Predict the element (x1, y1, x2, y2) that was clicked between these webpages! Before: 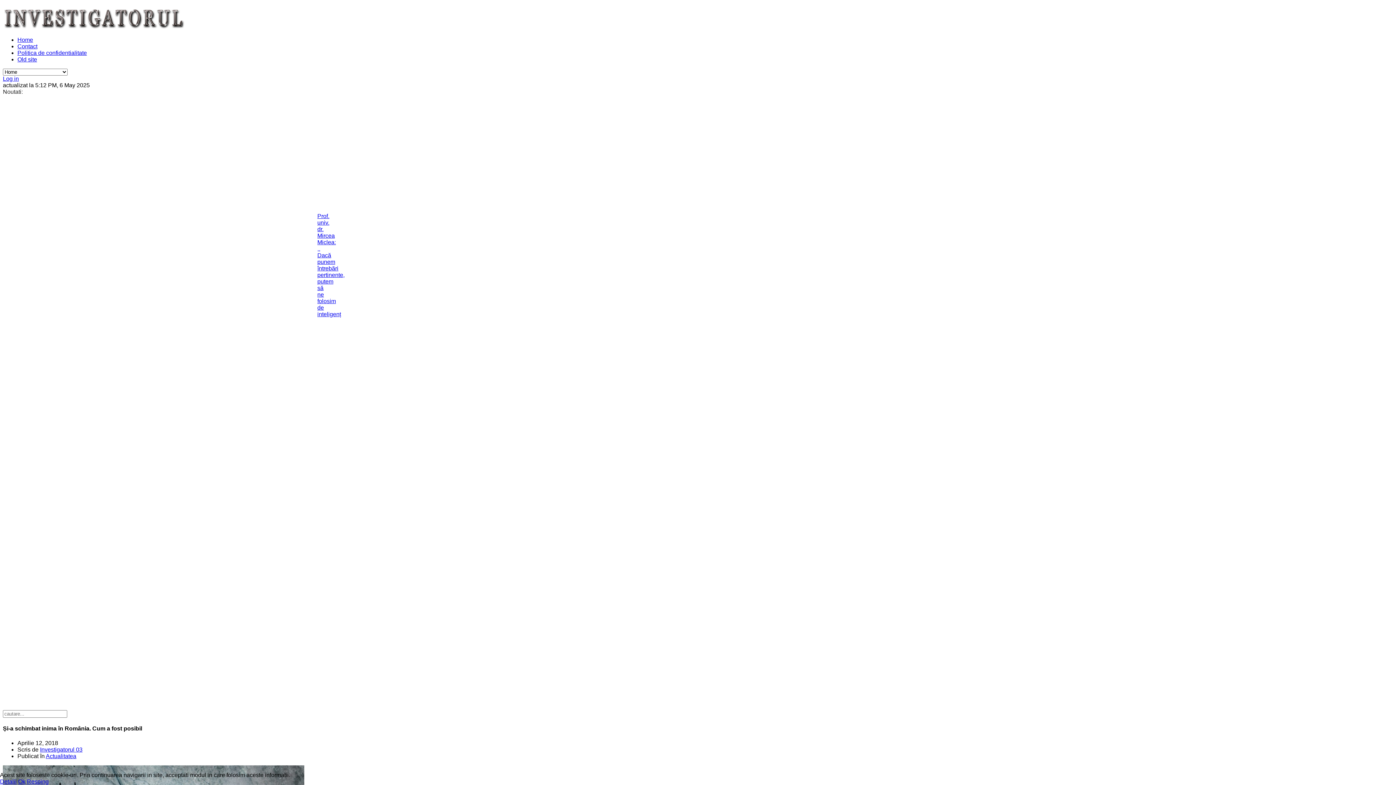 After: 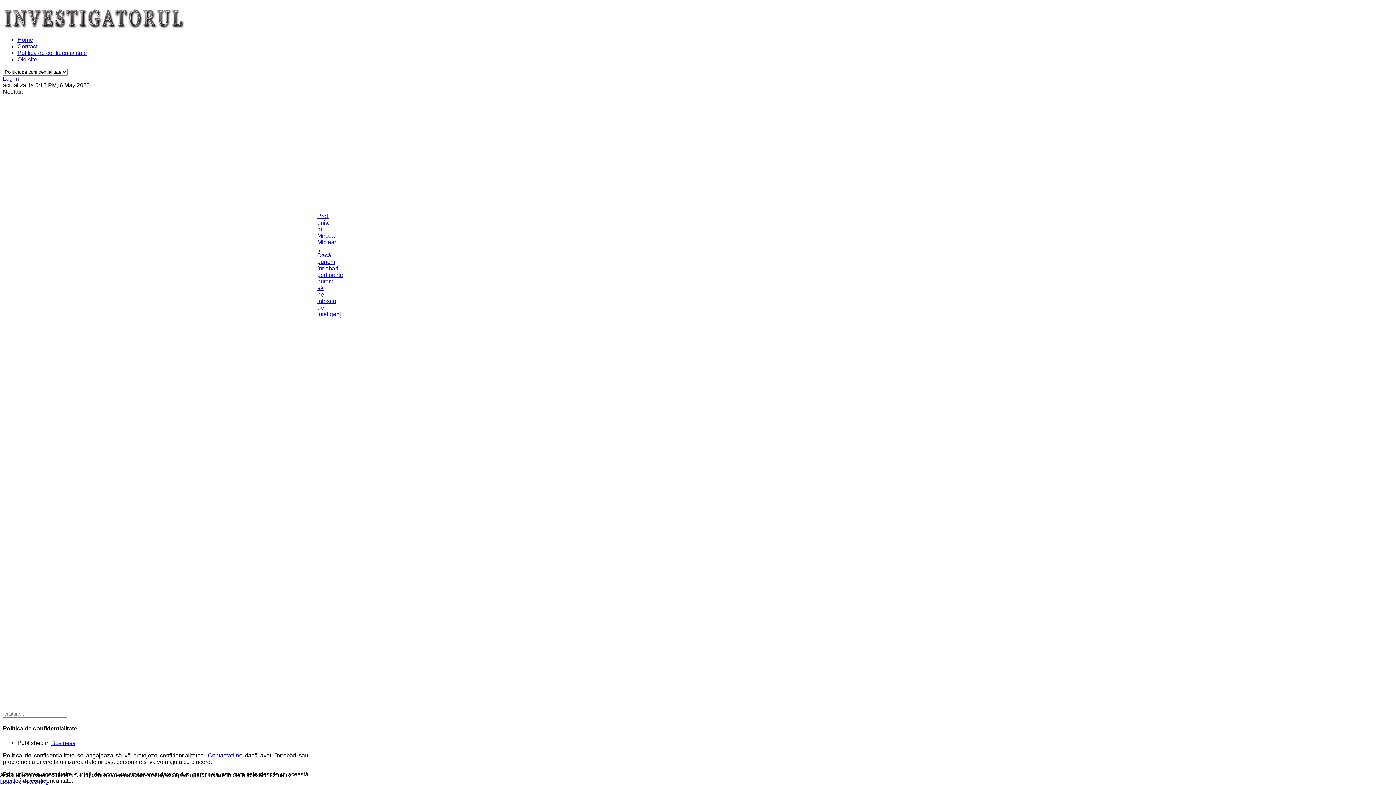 Action: label: Detalii bbox: (0, 778, 16, 785)